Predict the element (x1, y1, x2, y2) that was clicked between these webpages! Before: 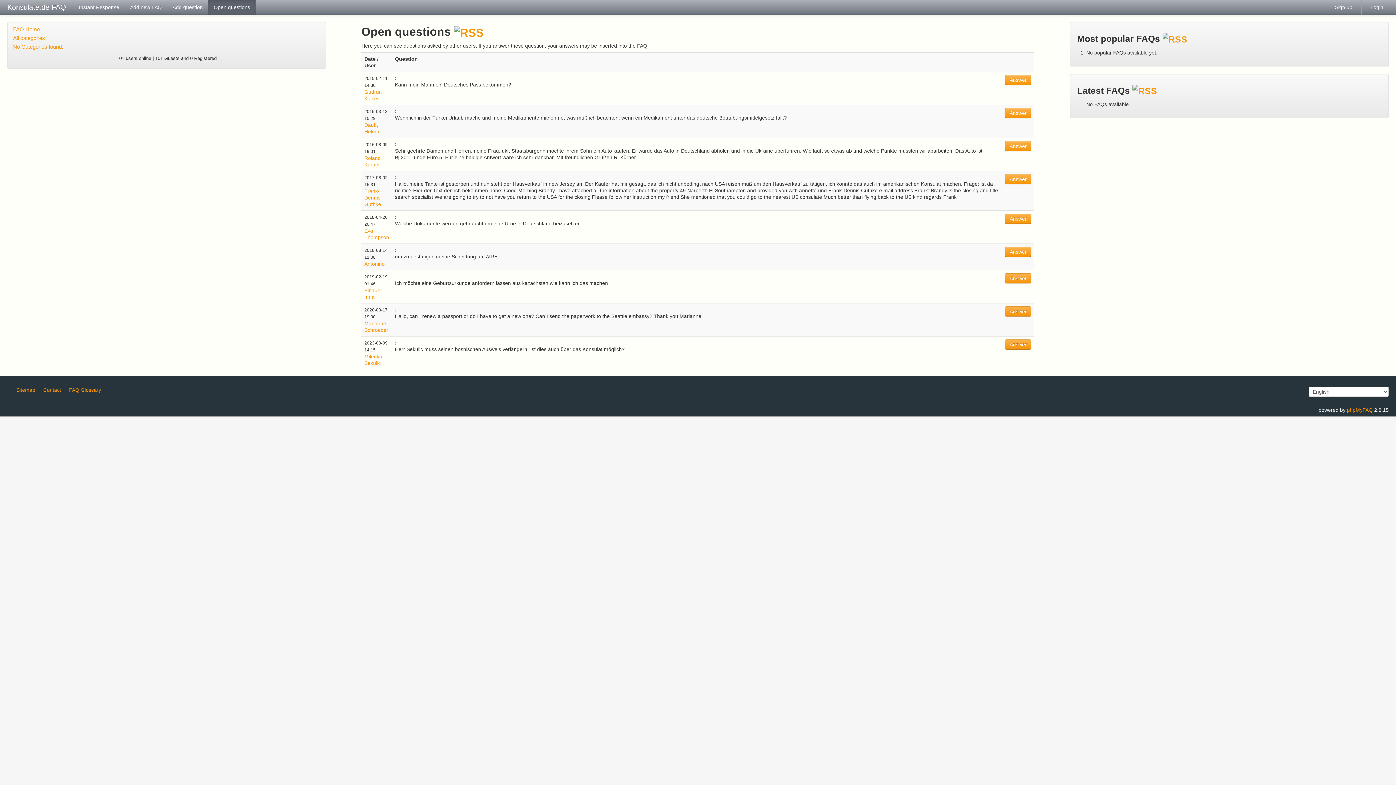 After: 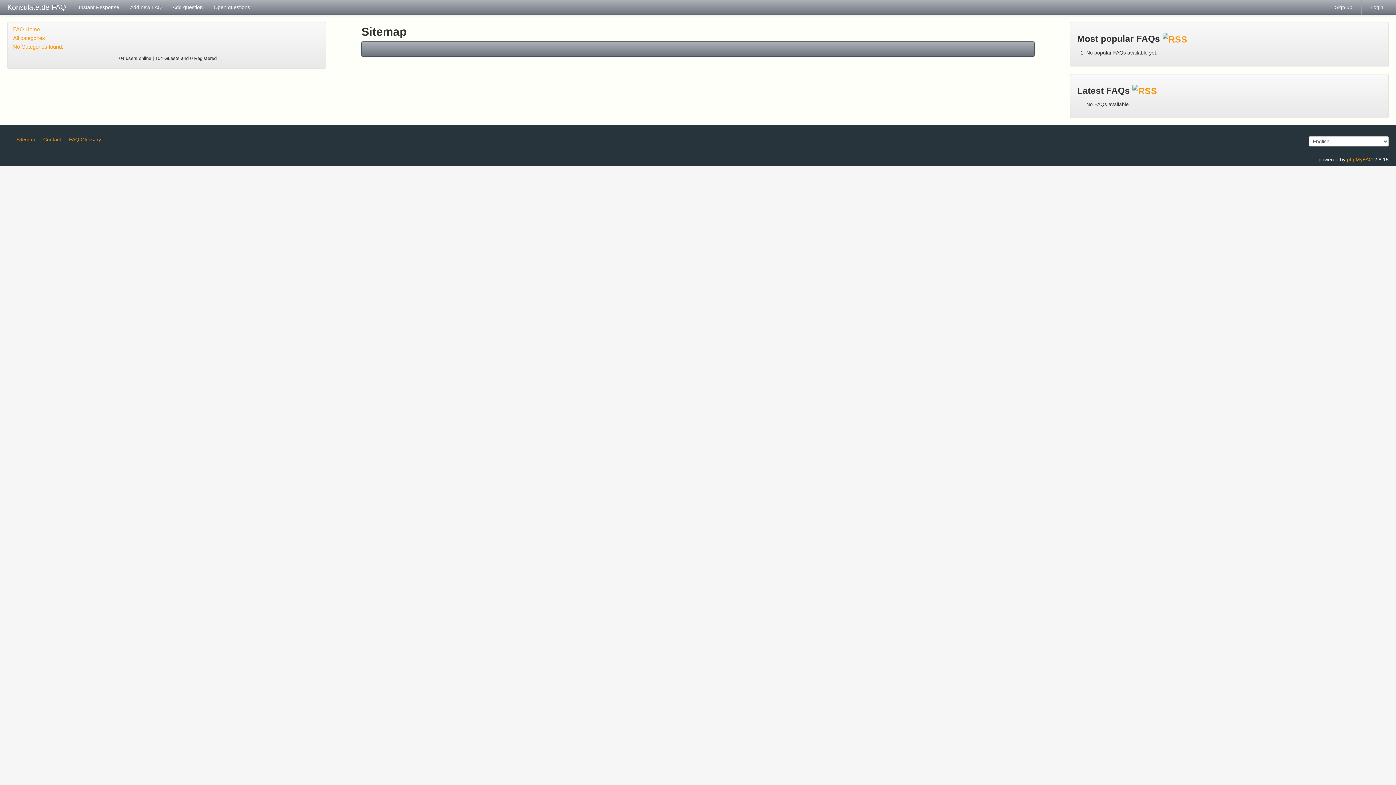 Action: bbox: (16, 387, 35, 392) label: Sitemap